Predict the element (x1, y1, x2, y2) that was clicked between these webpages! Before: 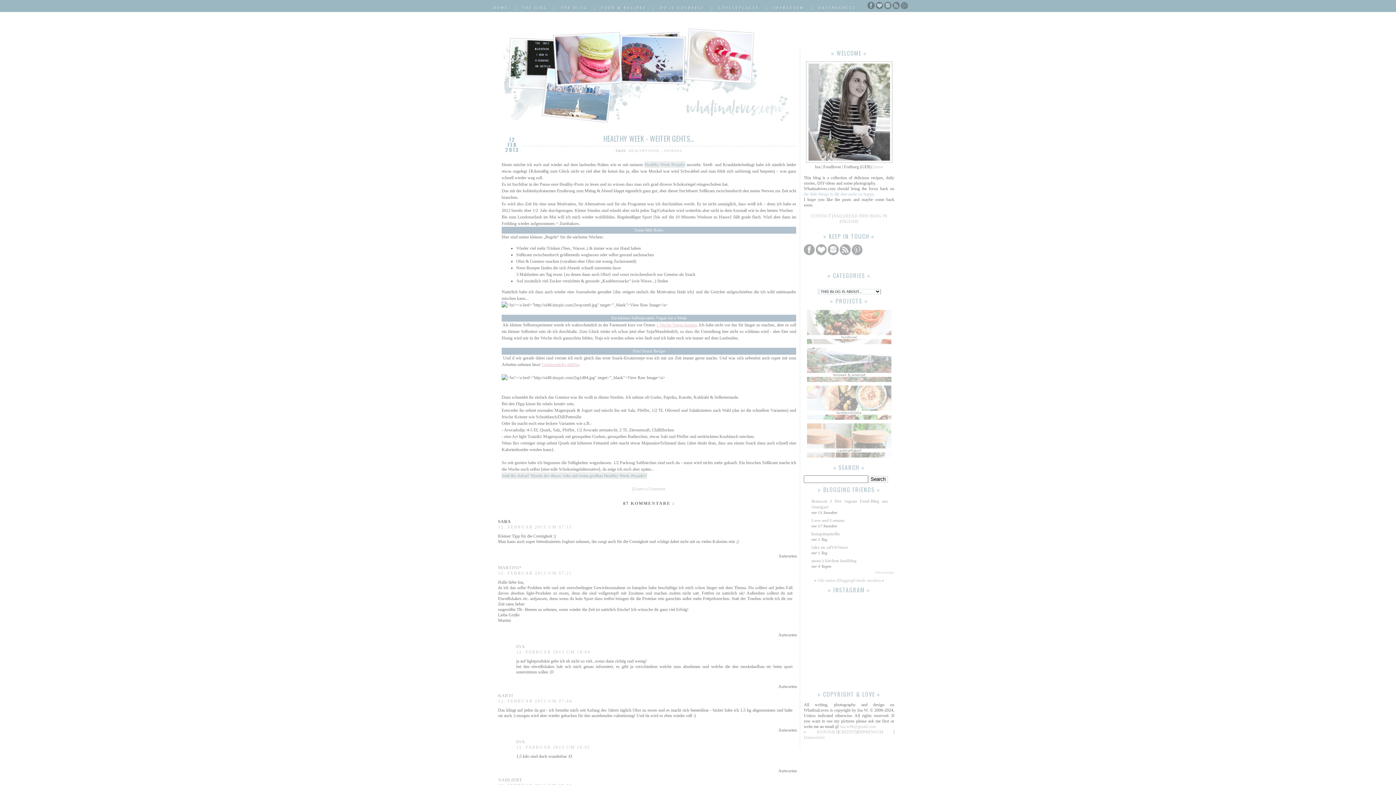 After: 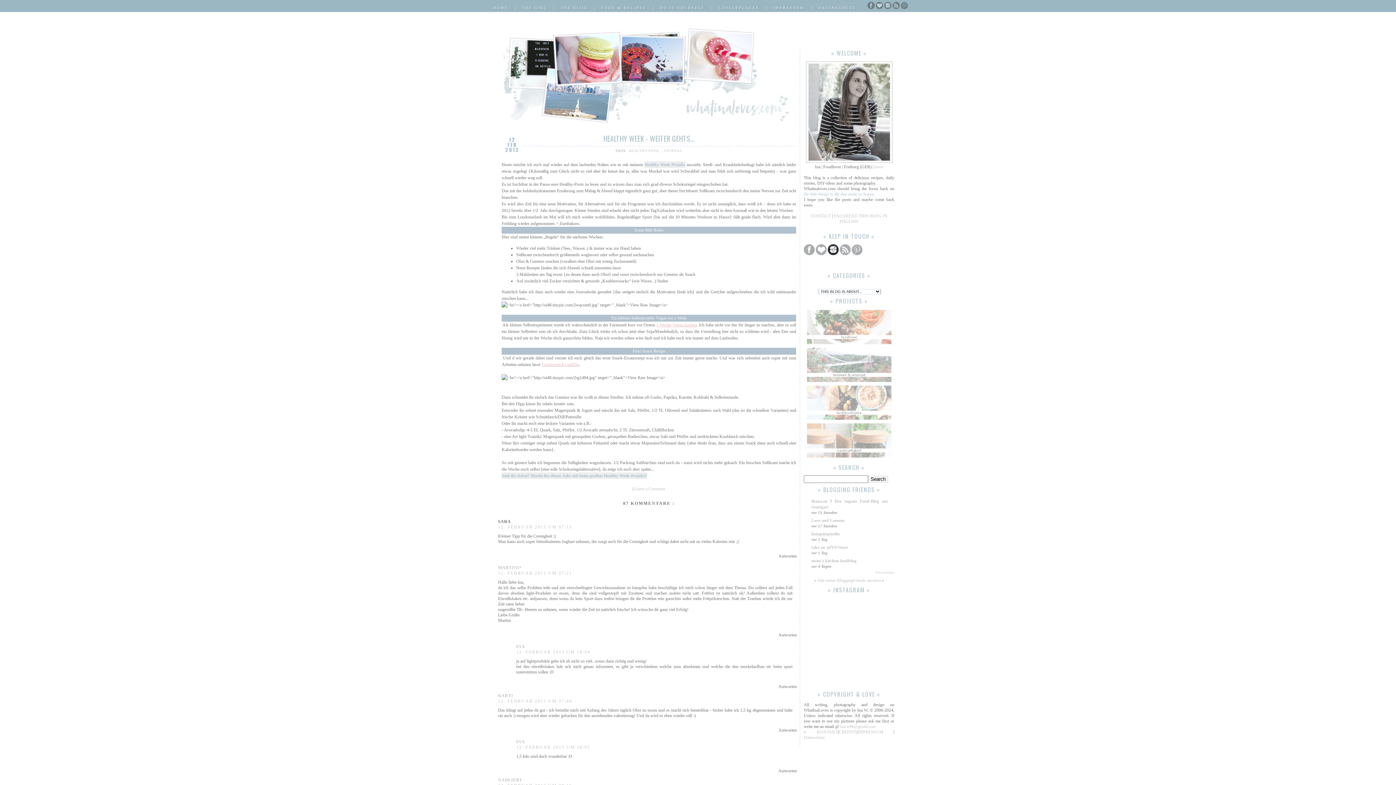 Action: label:   bbox: (828, 251, 840, 256)